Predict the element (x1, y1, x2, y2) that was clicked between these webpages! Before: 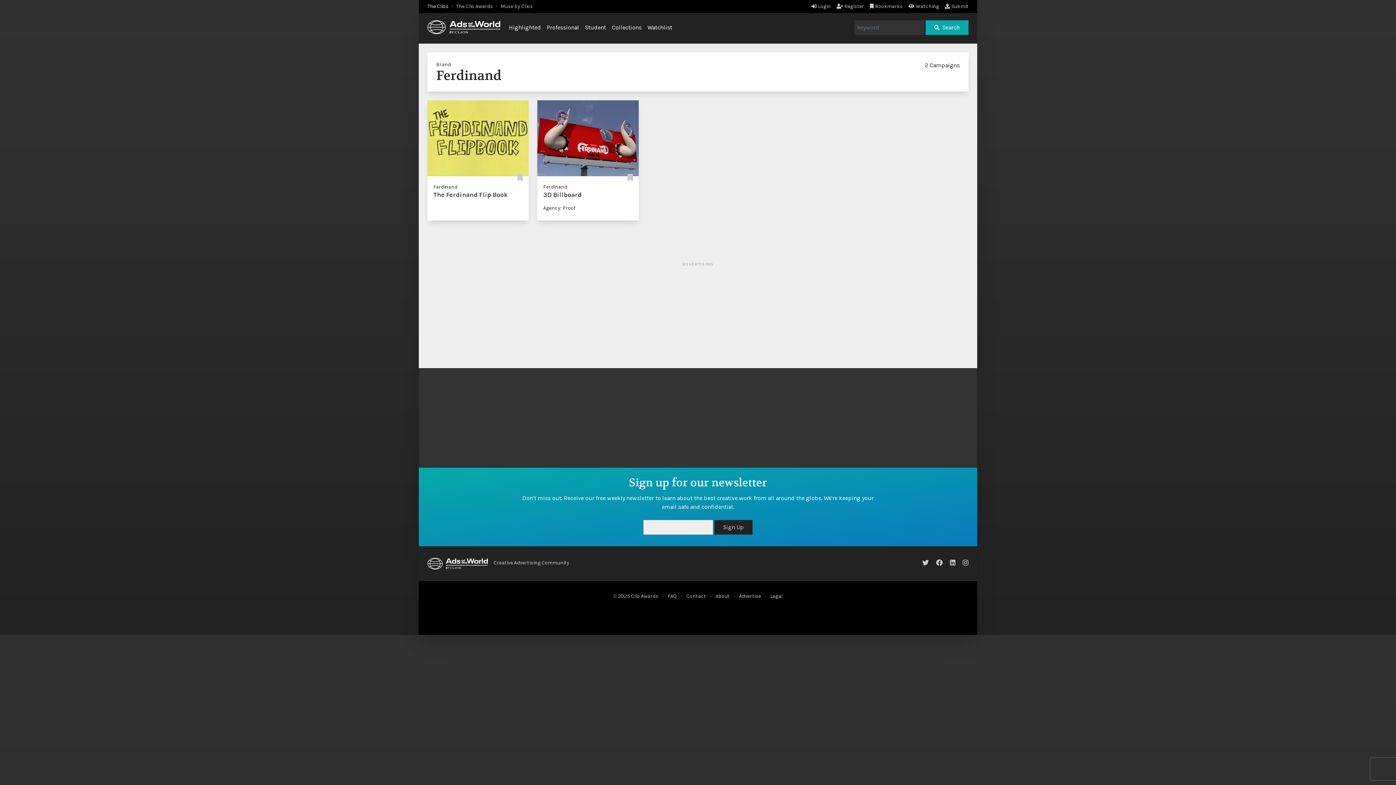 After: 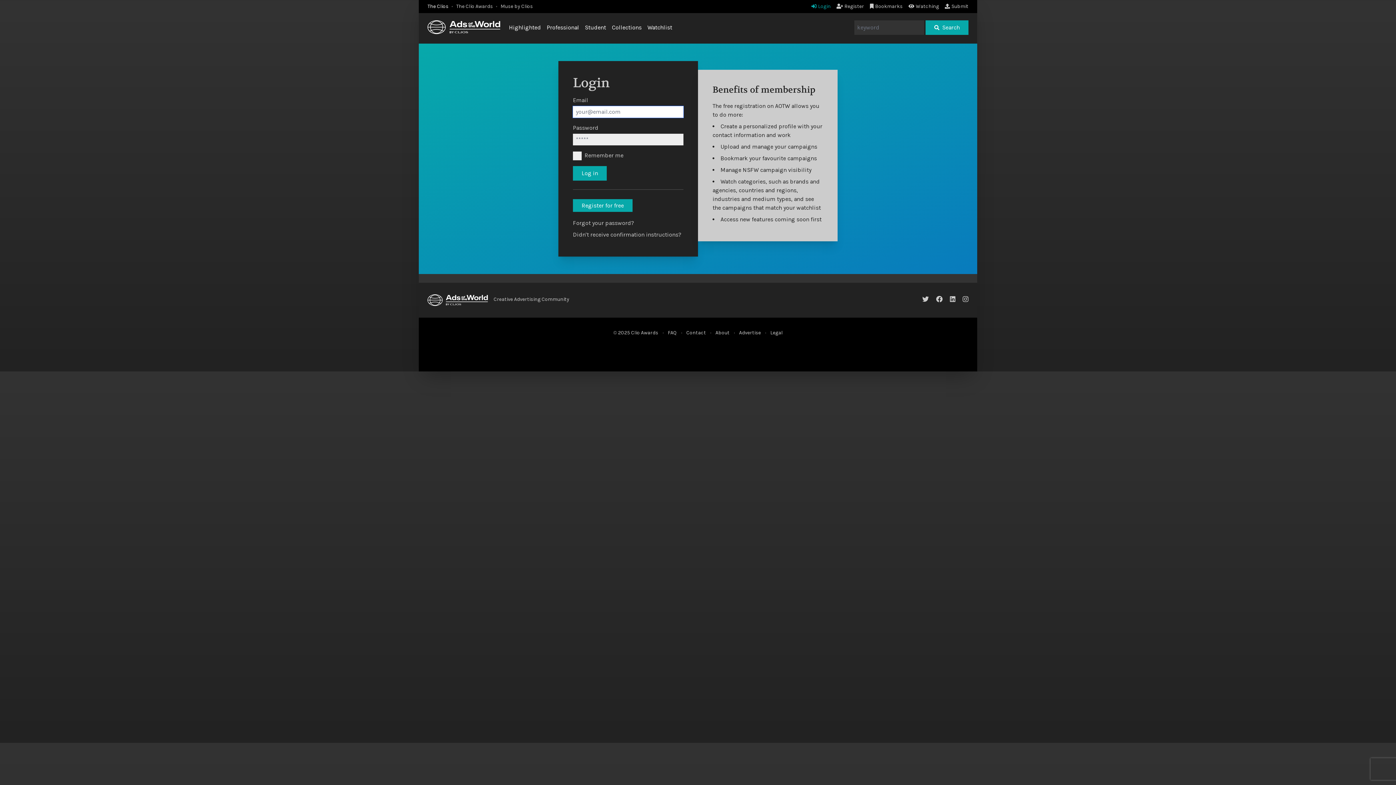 Action: label: Login bbox: (811, 3, 831, 9)